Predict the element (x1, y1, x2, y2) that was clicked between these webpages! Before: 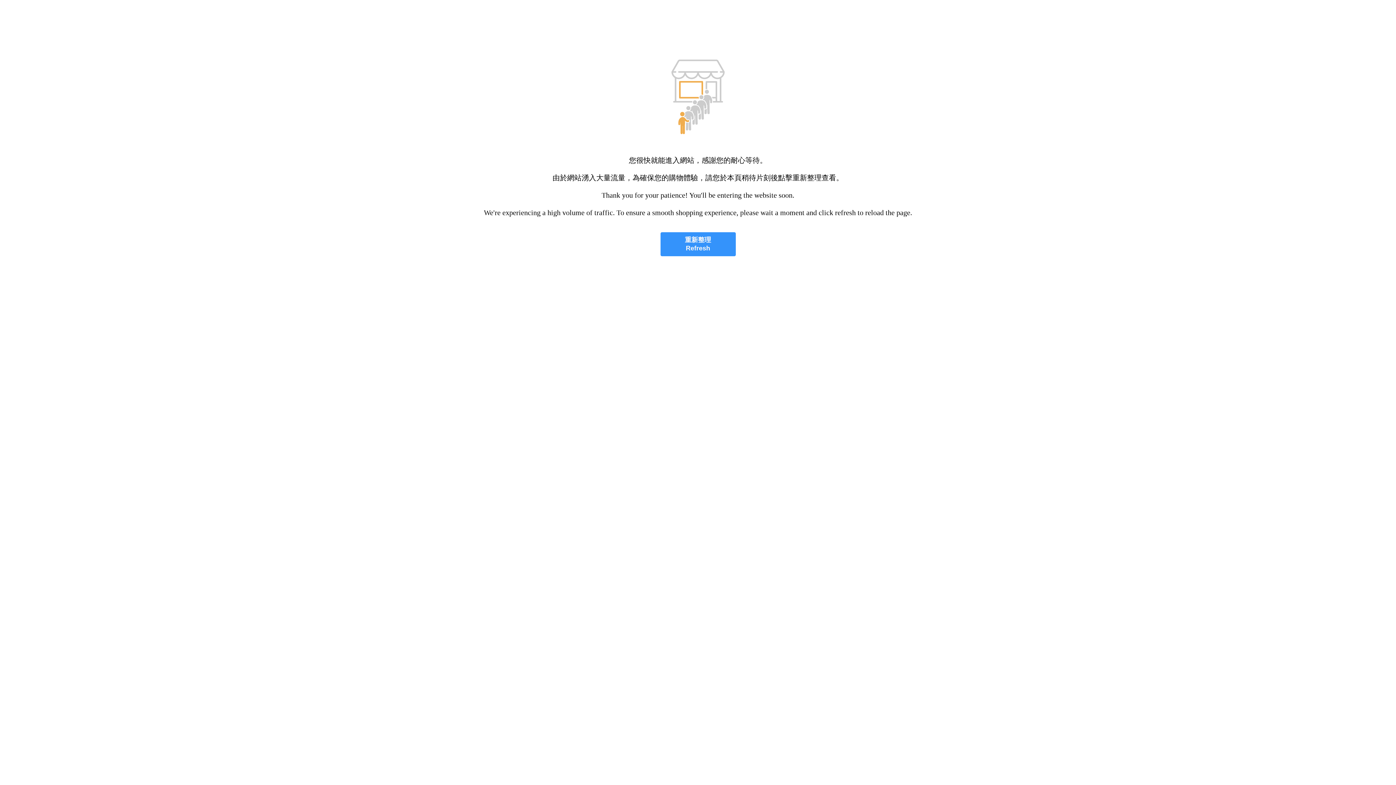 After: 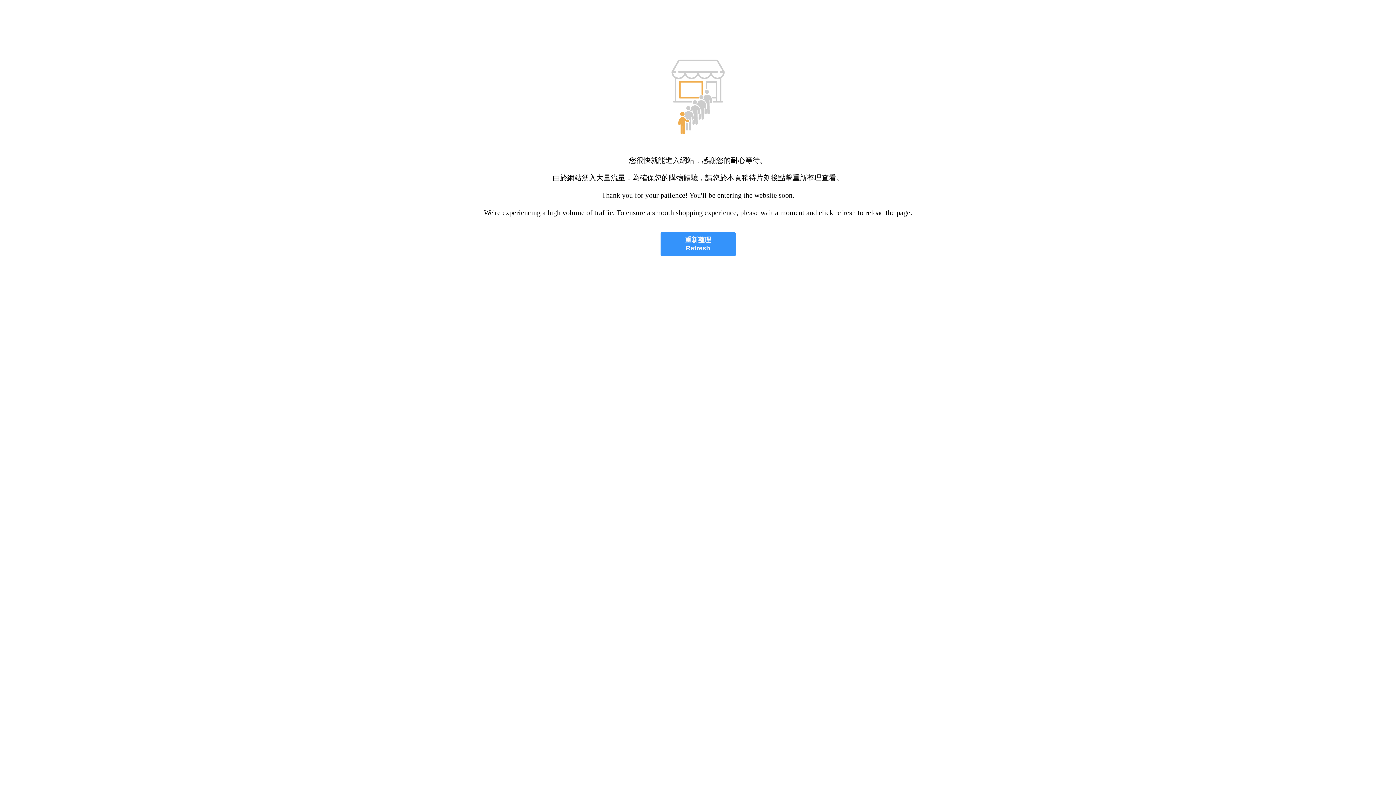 Action: bbox: (660, 232, 735, 256) label: 重新整理
Refresh